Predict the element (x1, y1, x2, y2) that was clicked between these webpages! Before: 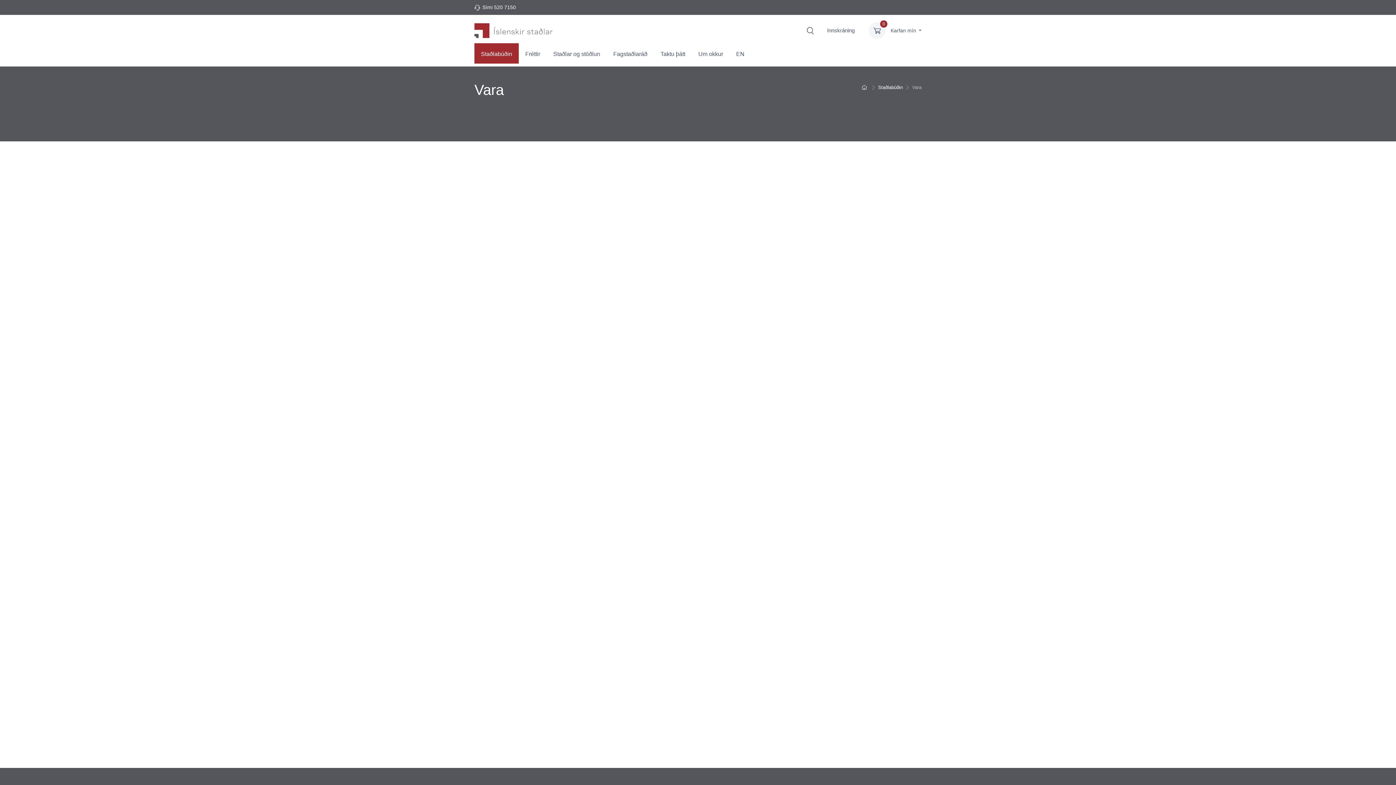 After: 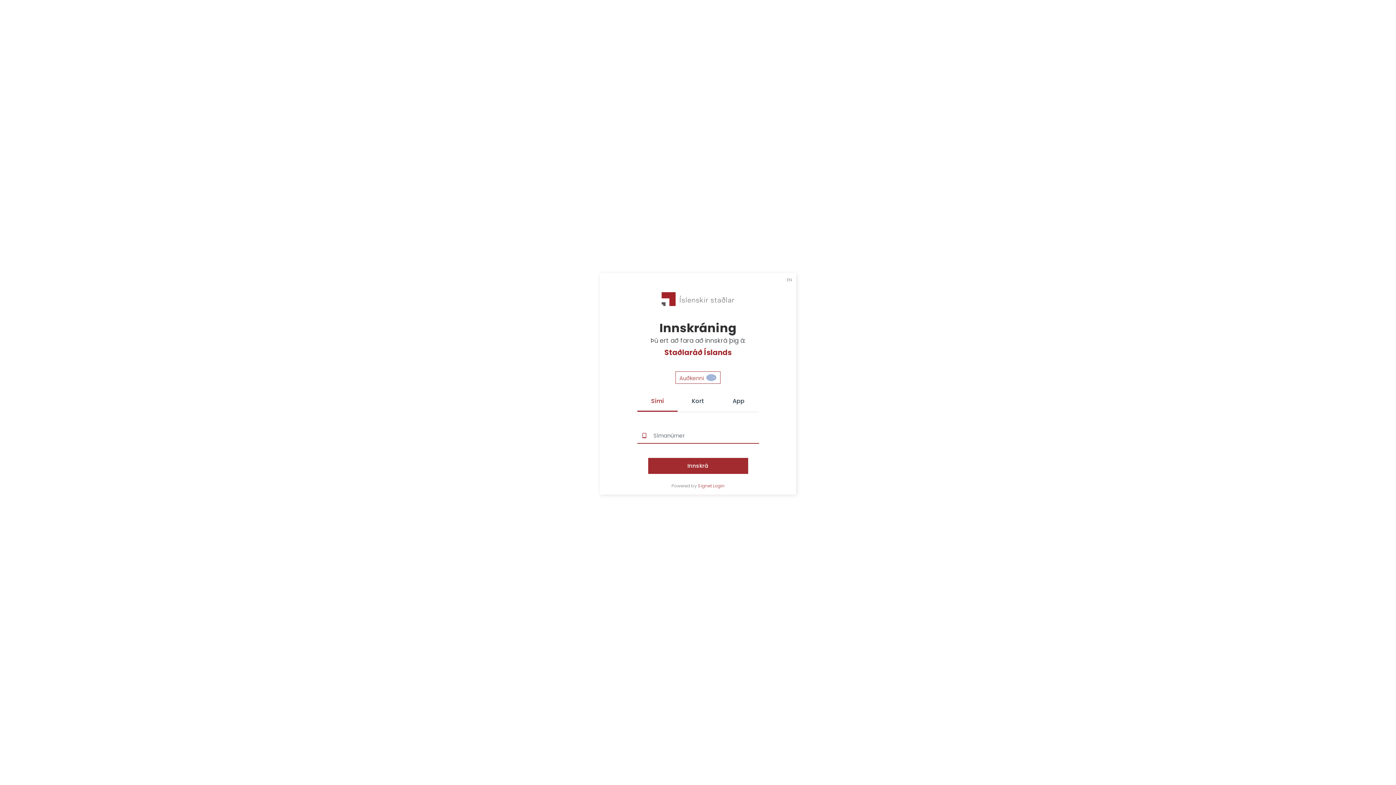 Action: label: Innskráning bbox: (818, 22, 863, 38)